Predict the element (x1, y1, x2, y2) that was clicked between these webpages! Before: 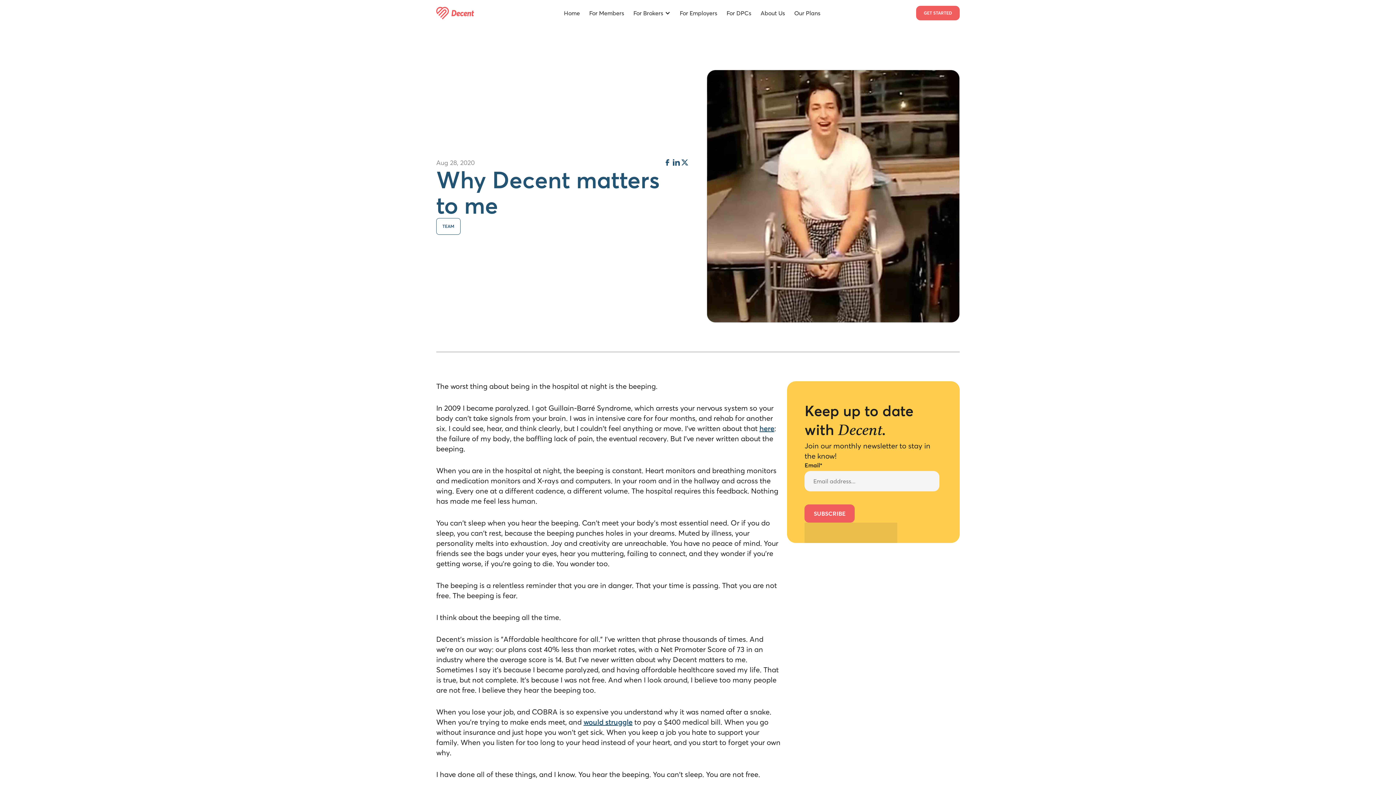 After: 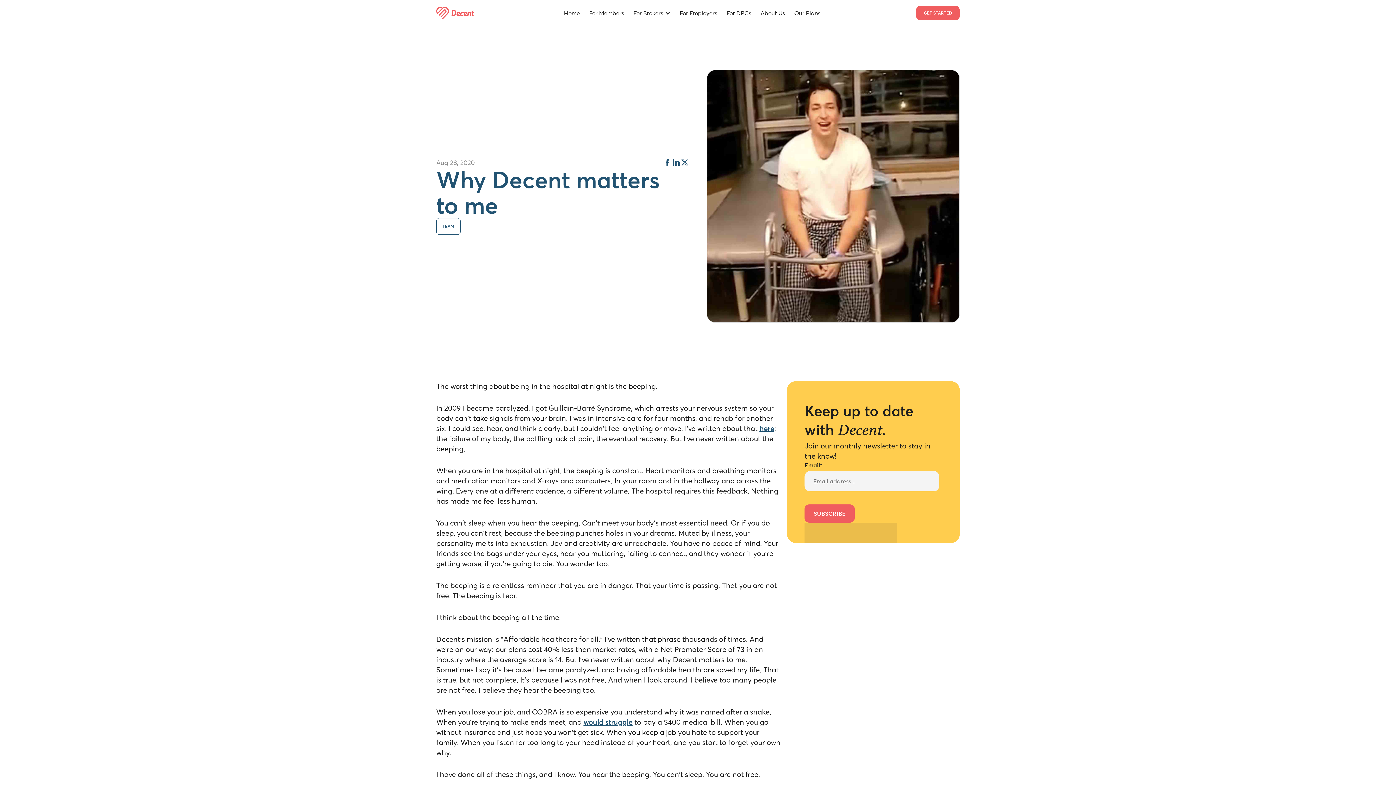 Action: bbox: (663, 158, 672, 169) label: share on facebook